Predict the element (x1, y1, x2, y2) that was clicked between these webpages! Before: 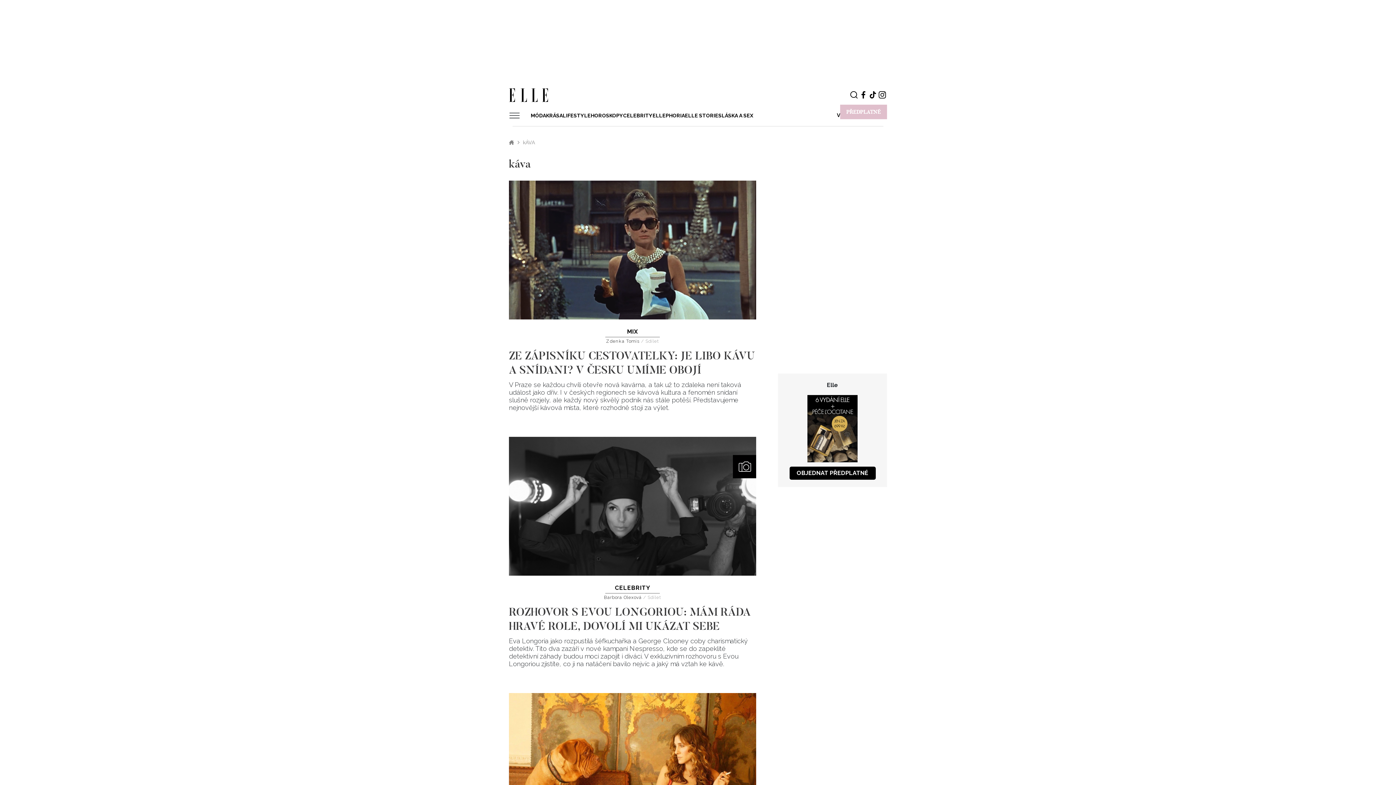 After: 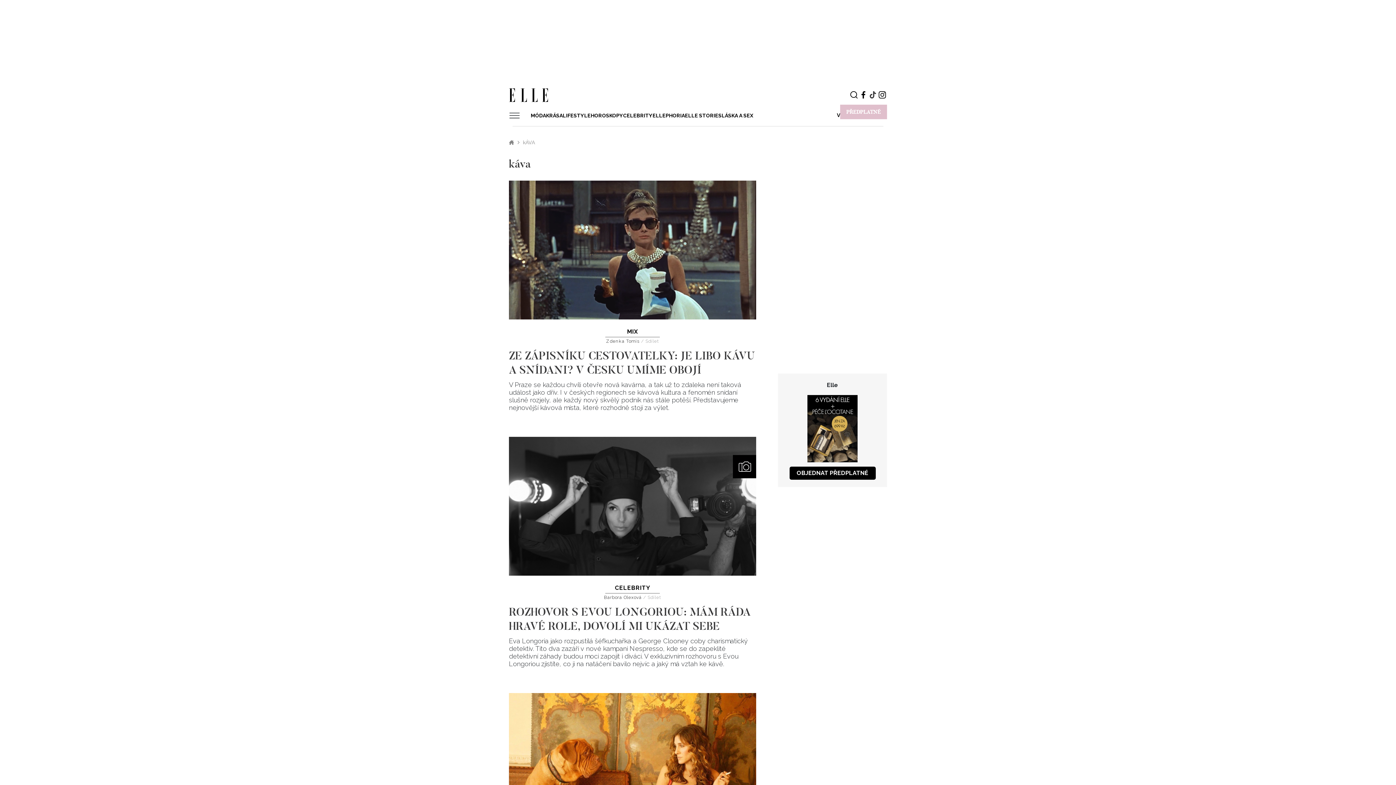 Action: bbox: (868, 90, 877, 99)